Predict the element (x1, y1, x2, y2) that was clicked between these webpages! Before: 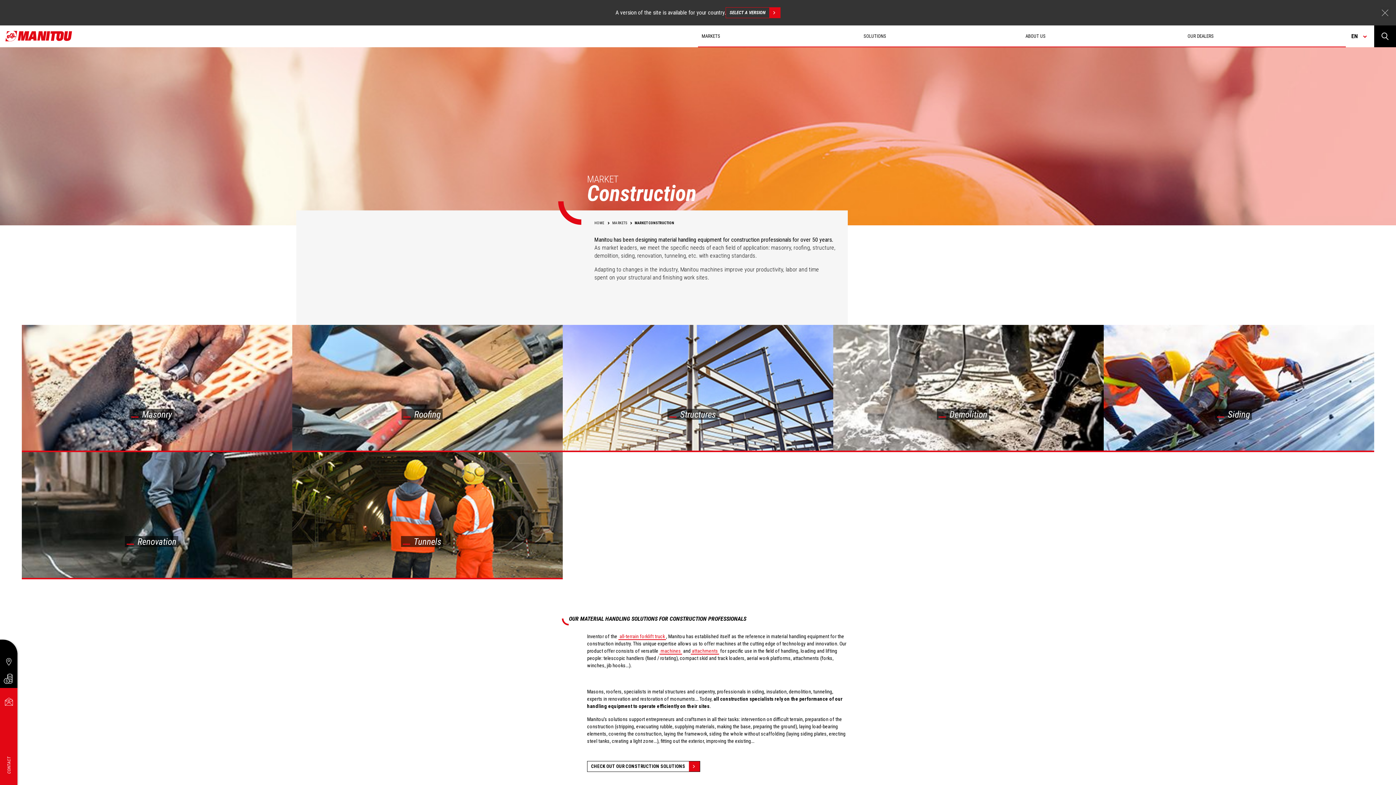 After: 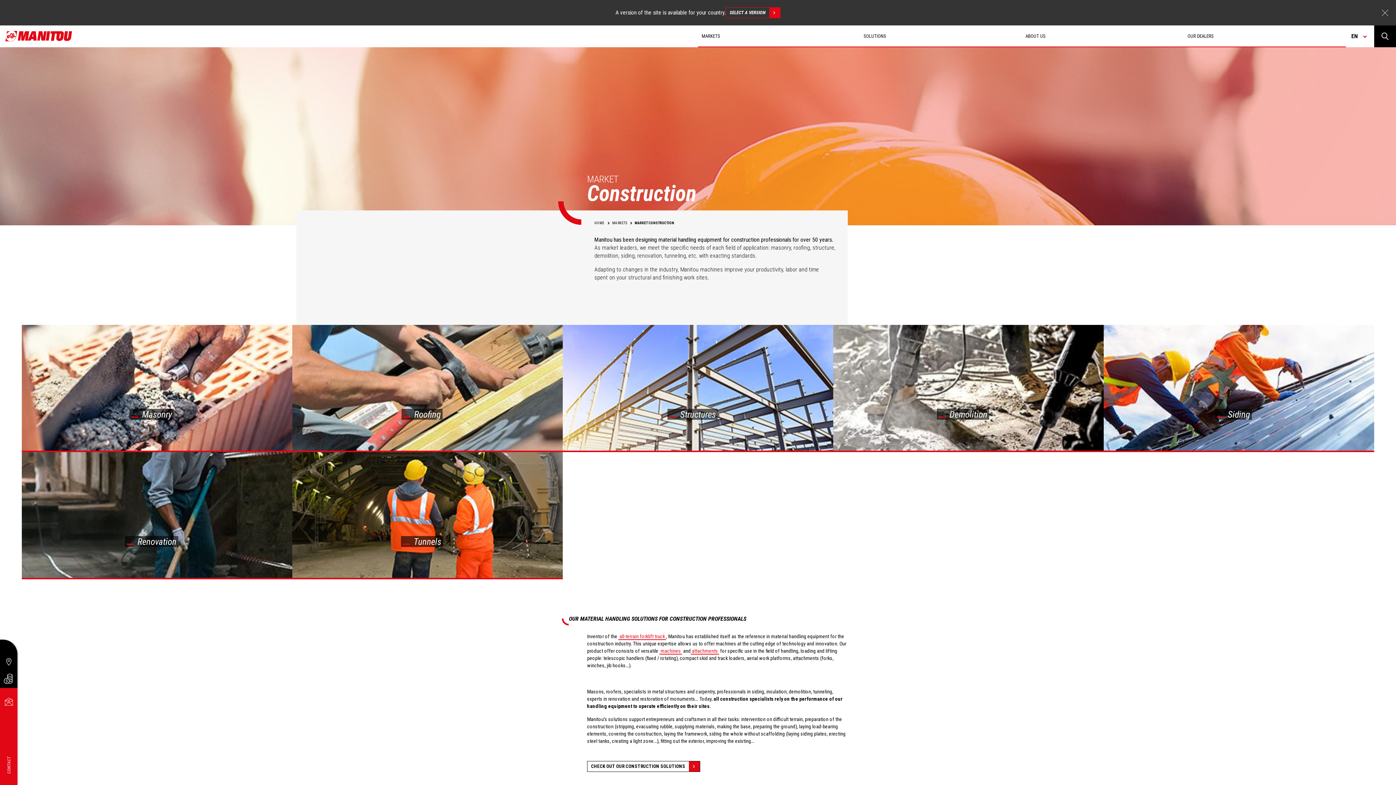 Action: bbox: (139, 759, 198, 770) label: REJECT ALL COOKIES